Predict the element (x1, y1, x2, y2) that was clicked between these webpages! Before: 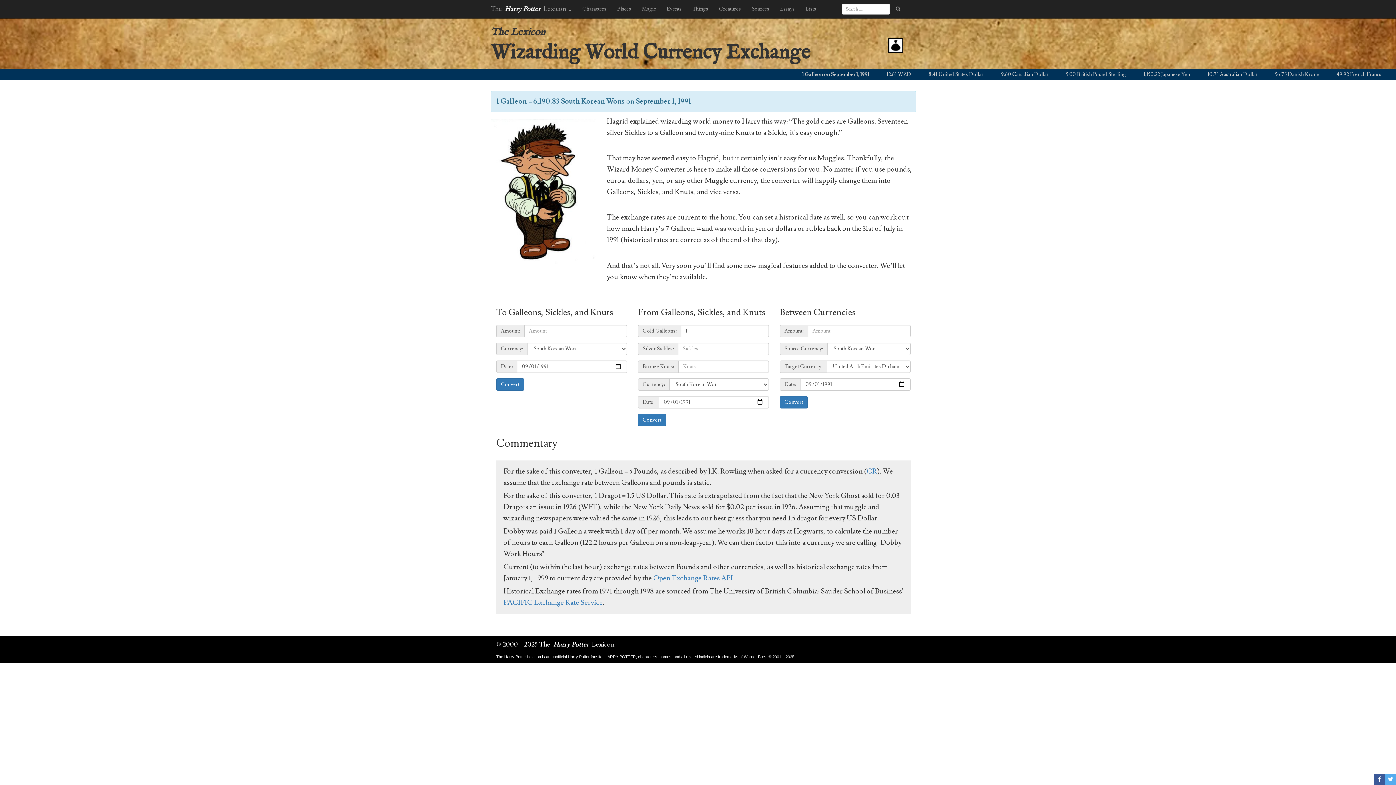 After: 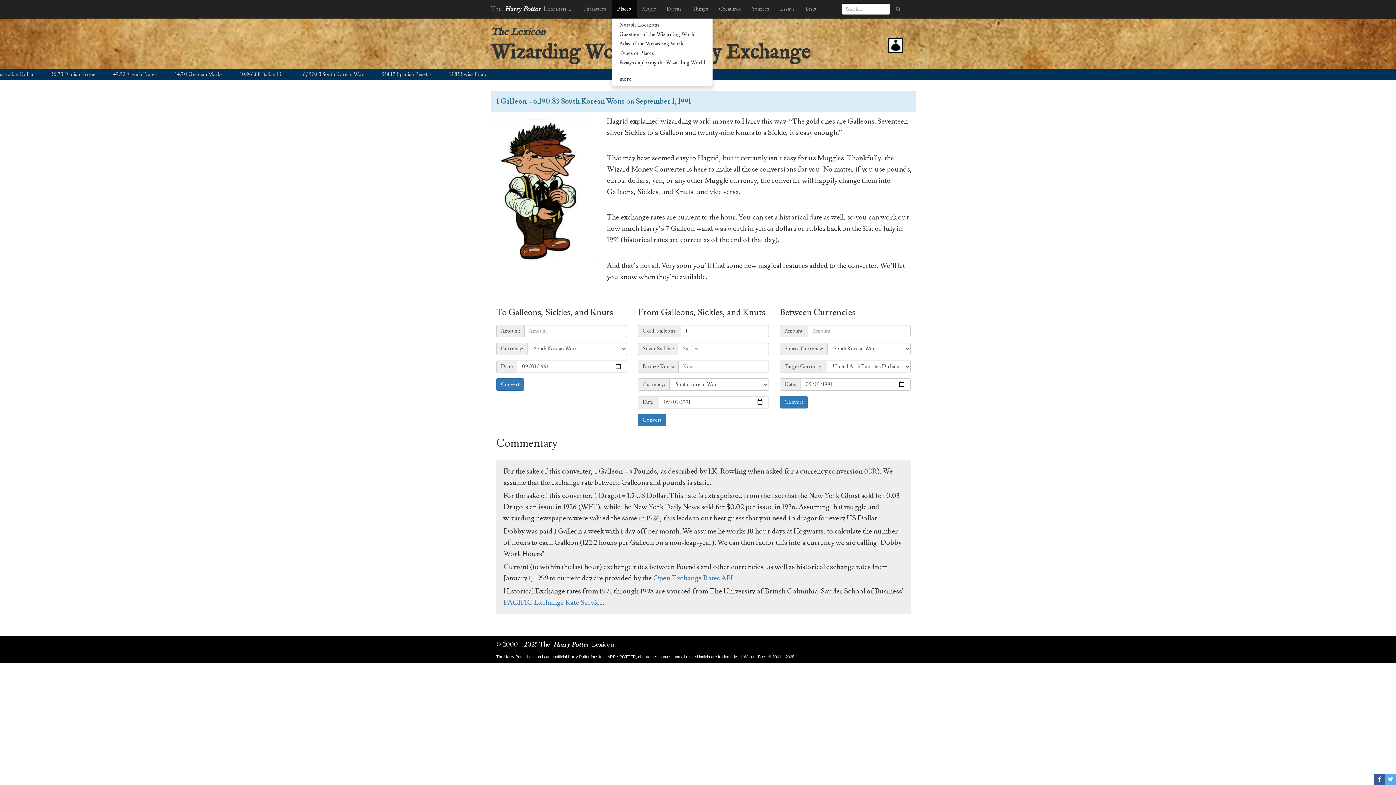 Action: label: Places bbox: (612, 0, 636, 18)